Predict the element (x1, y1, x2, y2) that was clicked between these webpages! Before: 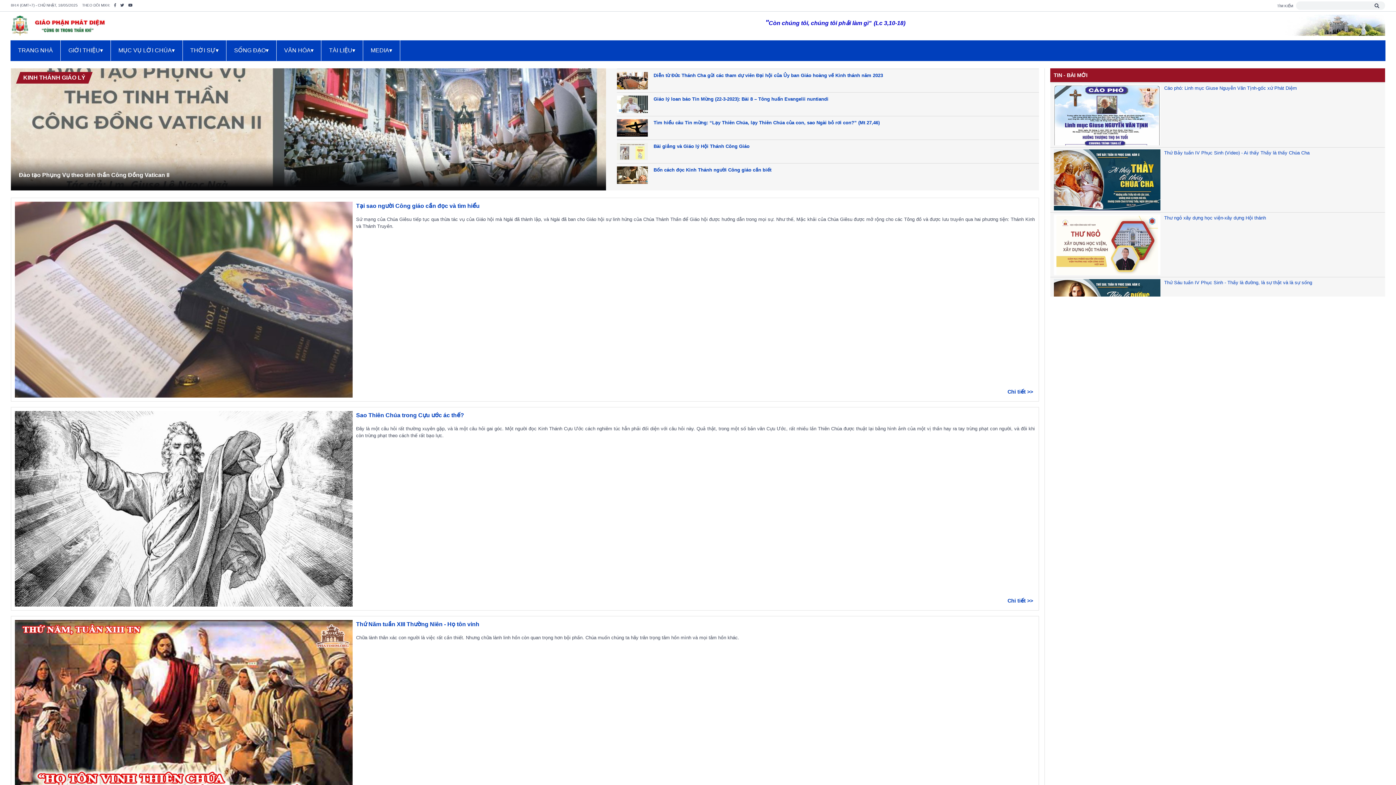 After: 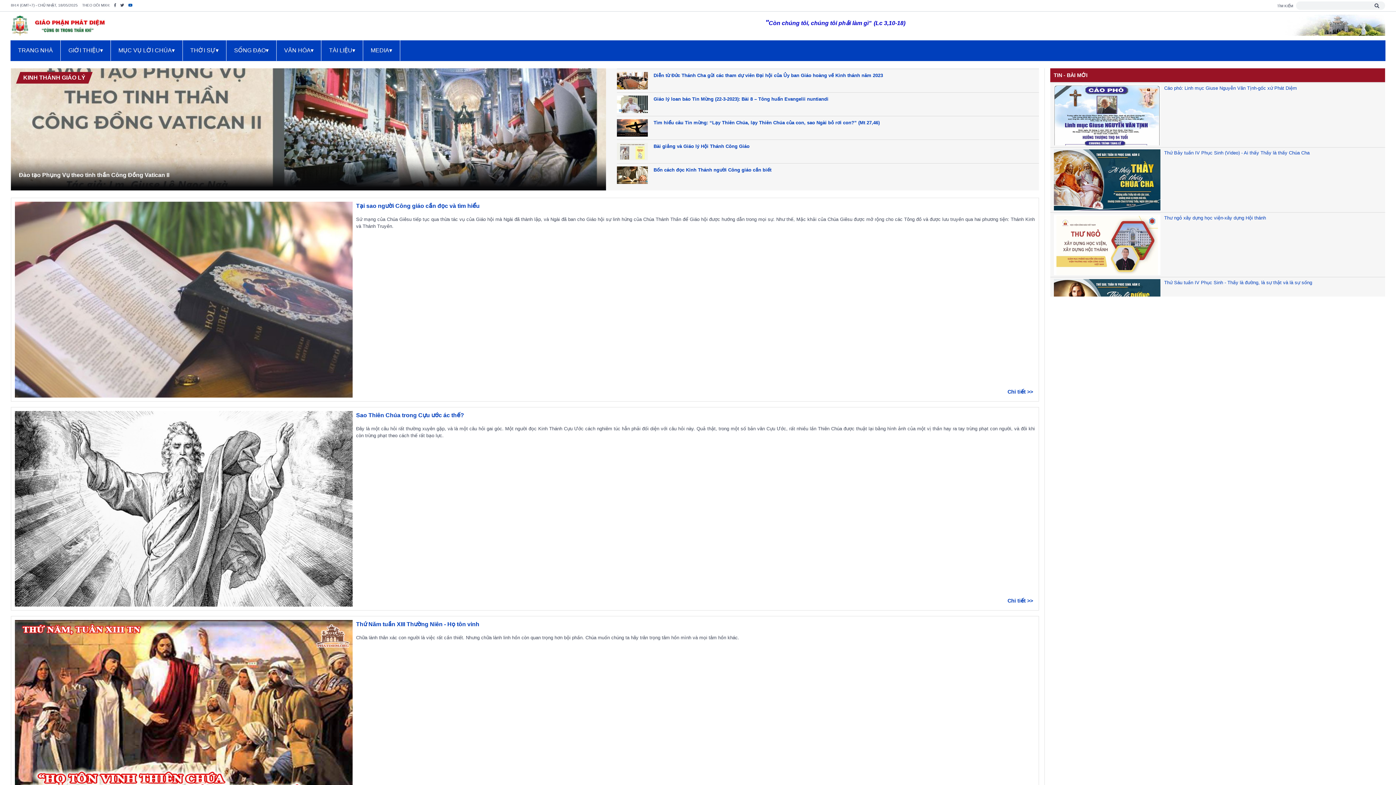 Action: bbox: (128, 2, 132, 7)